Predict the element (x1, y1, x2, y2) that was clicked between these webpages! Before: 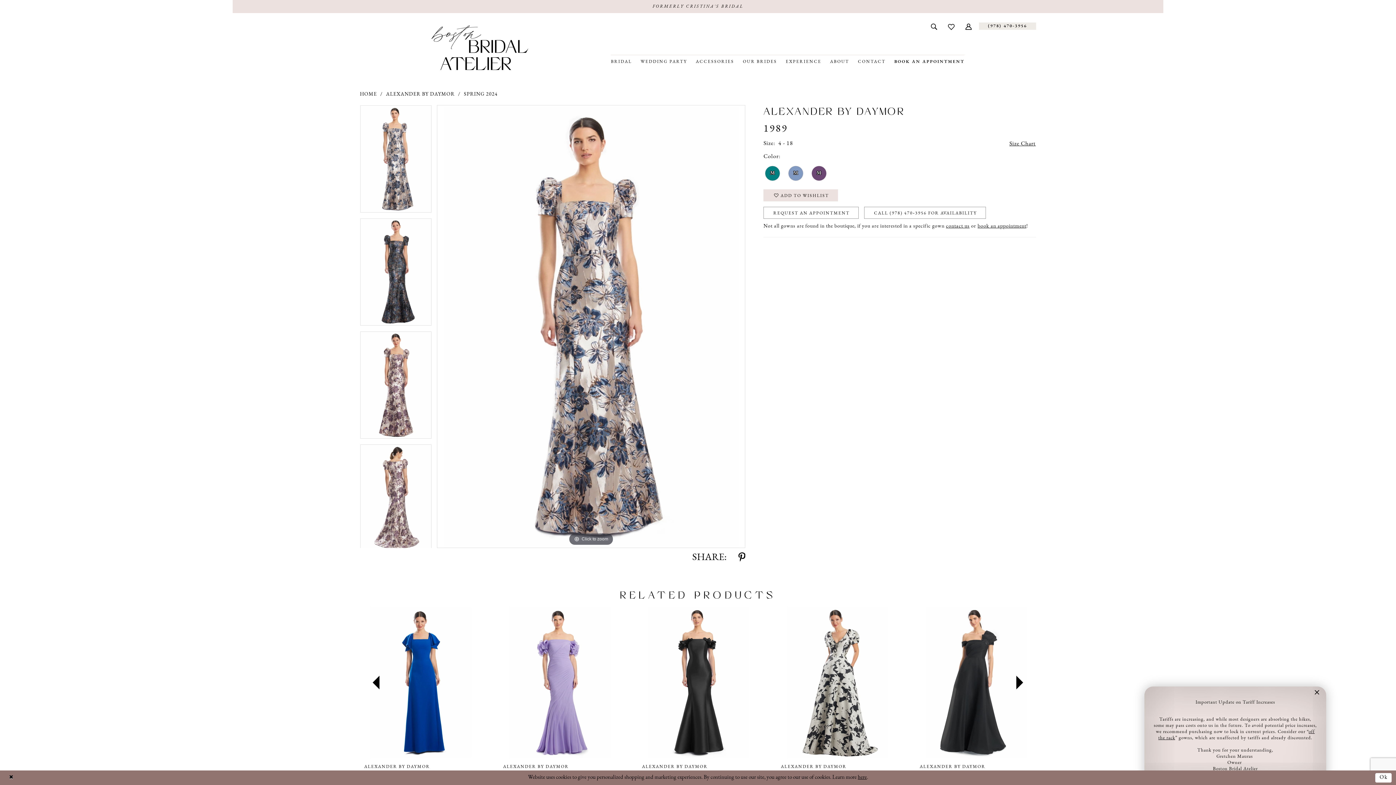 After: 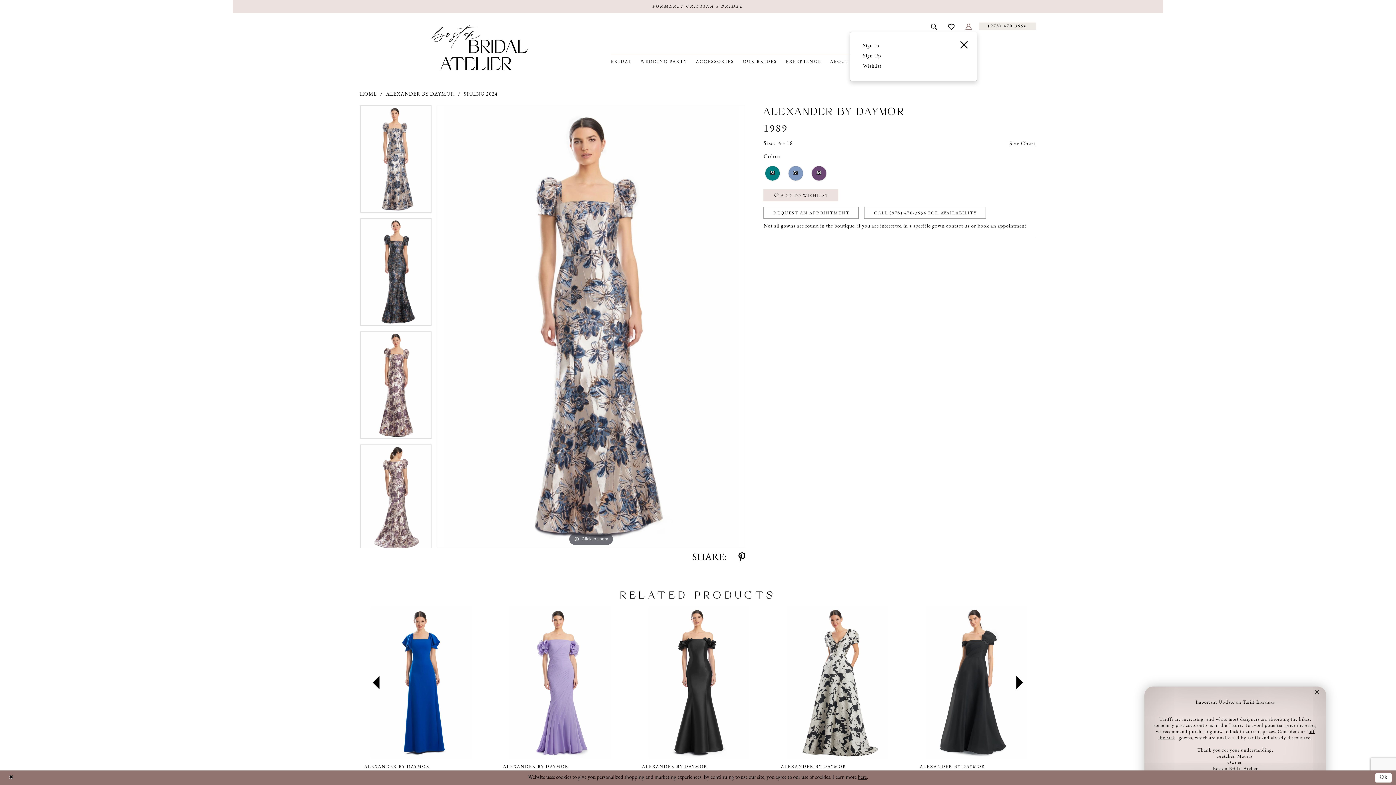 Action: bbox: (960, 21, 977, 30) label: Open Account Dialog